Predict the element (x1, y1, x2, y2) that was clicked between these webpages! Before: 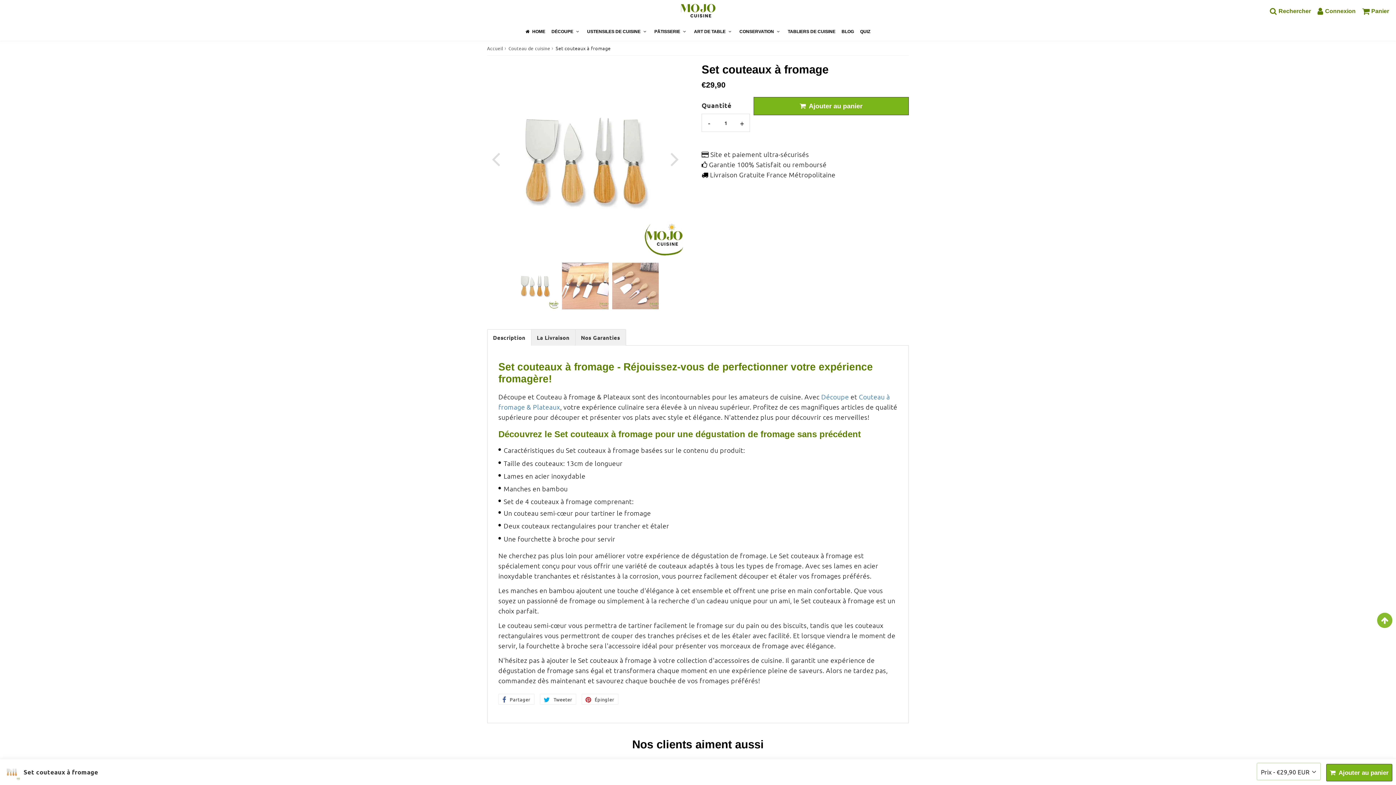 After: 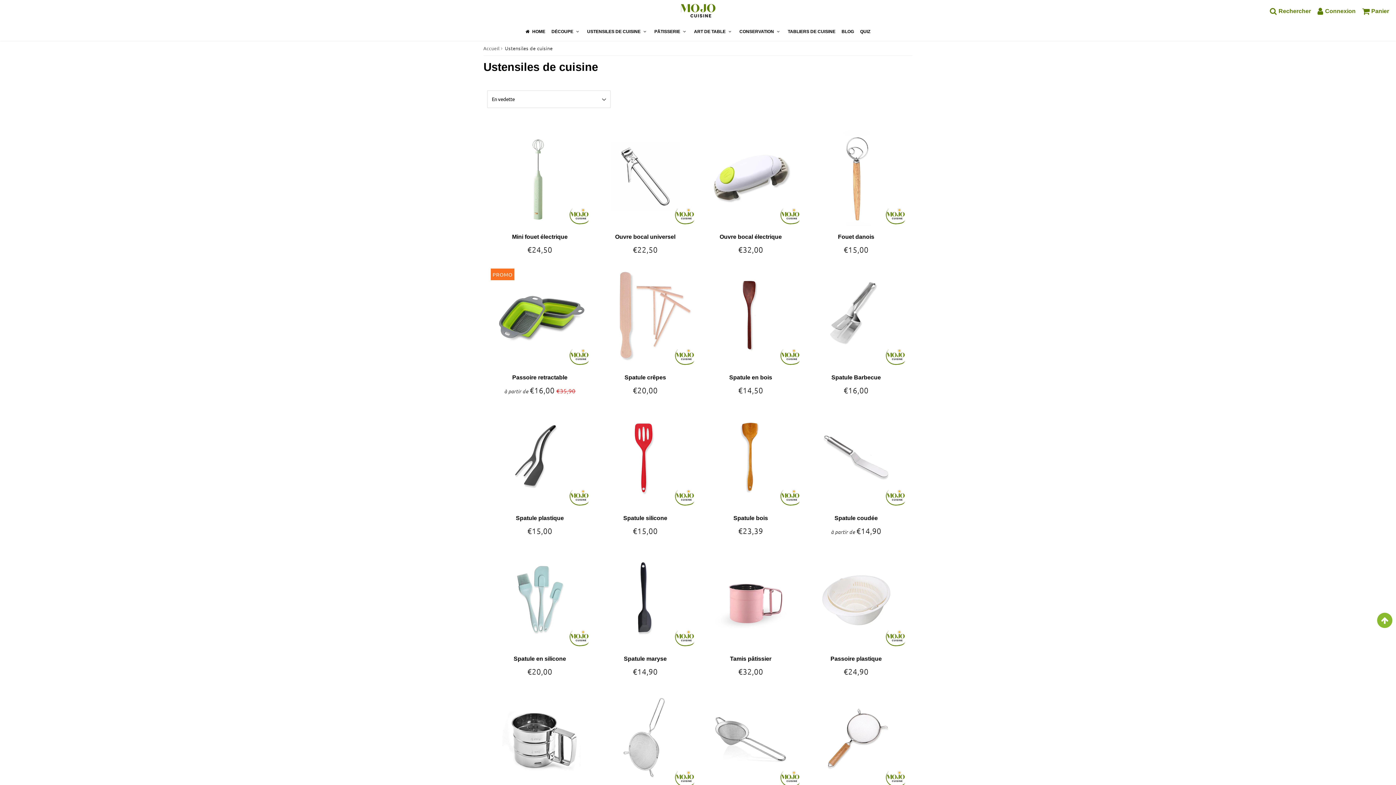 Action: label: USTENSILES DE CUISINE  bbox: (584, 22, 650, 40)